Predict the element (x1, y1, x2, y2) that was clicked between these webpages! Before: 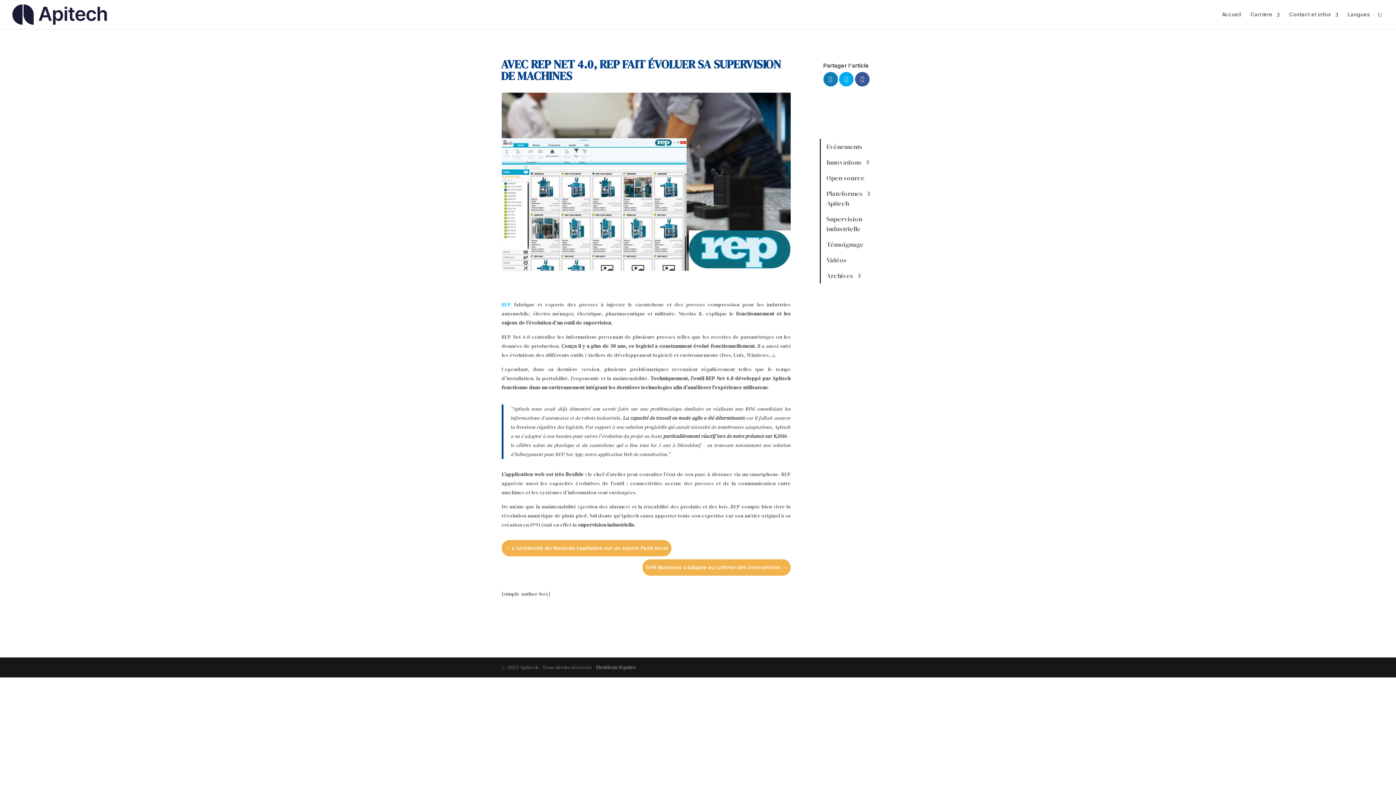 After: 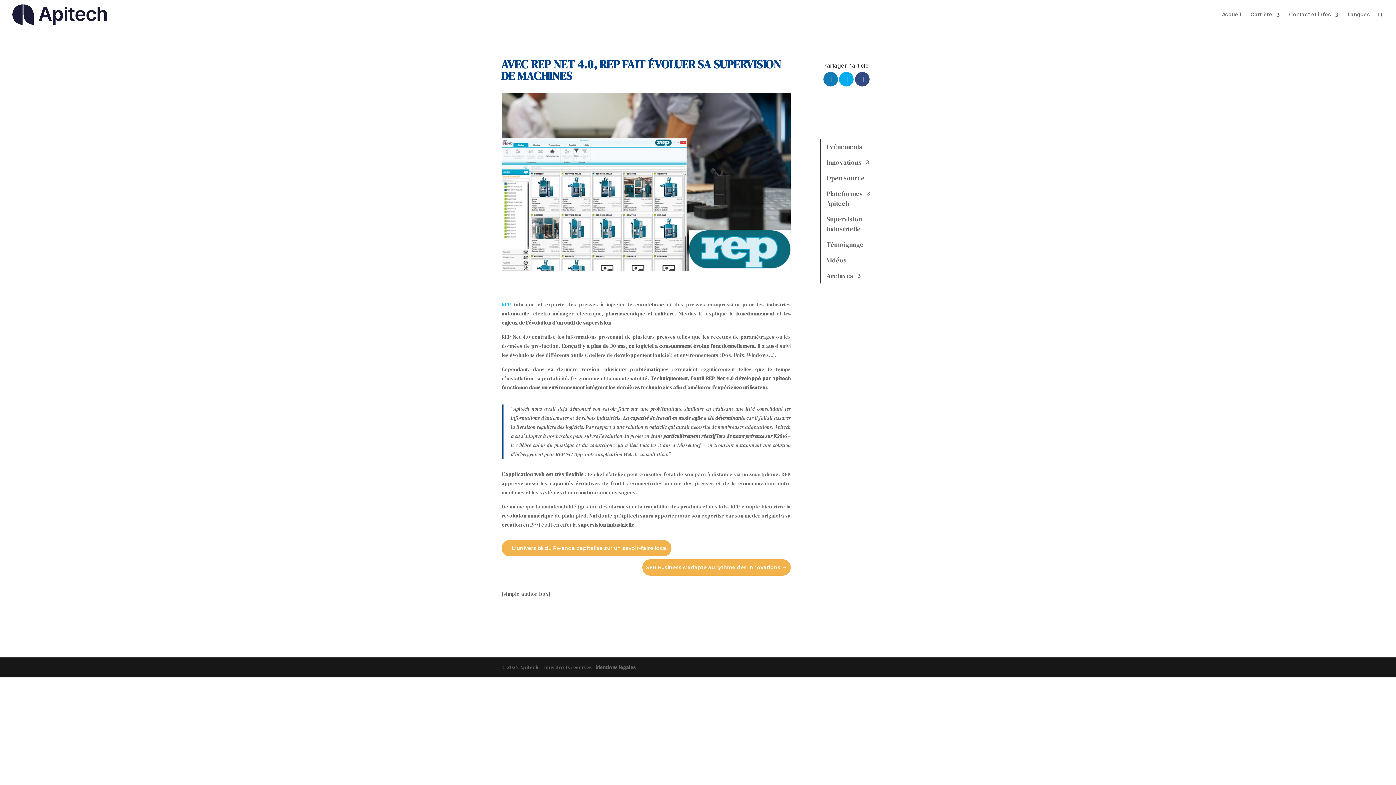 Action: bbox: (855, 72, 869, 86)